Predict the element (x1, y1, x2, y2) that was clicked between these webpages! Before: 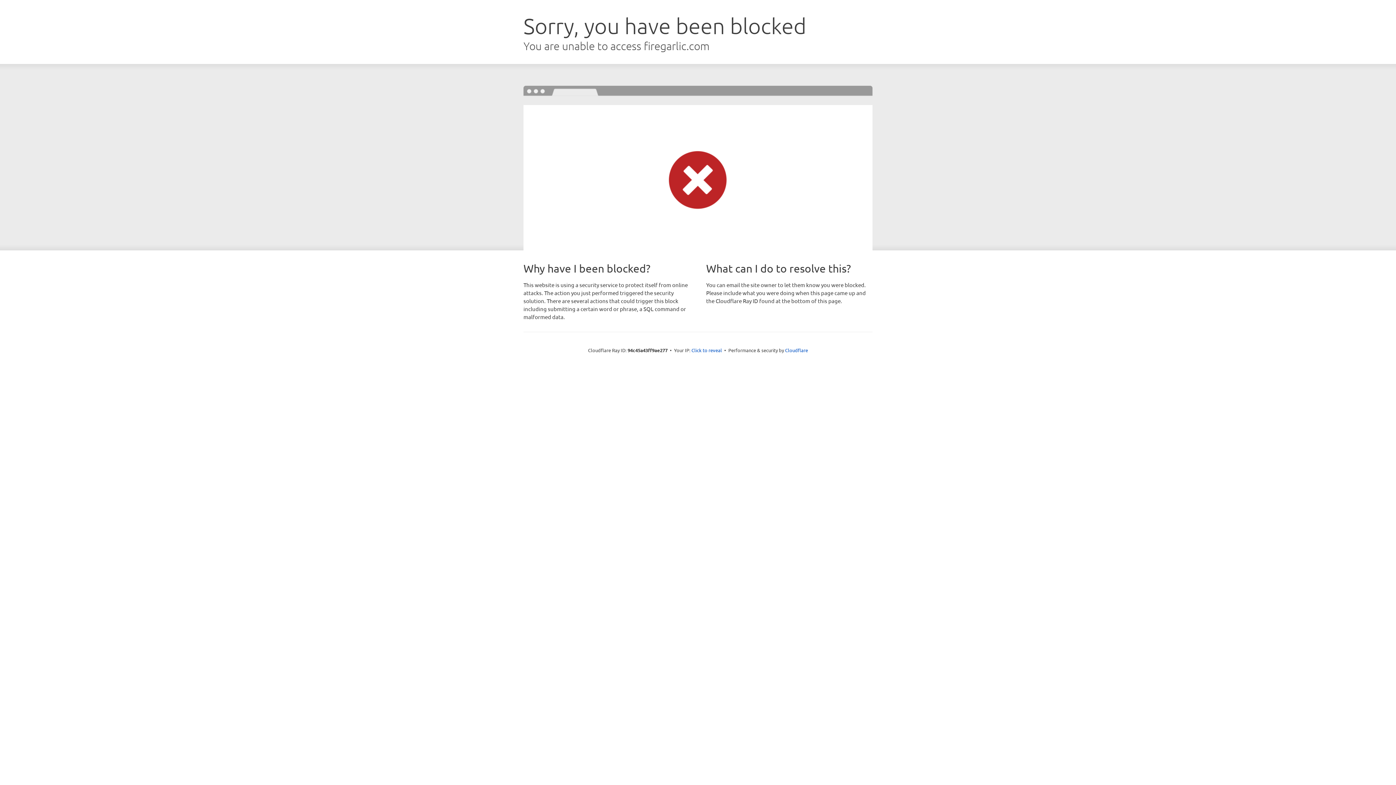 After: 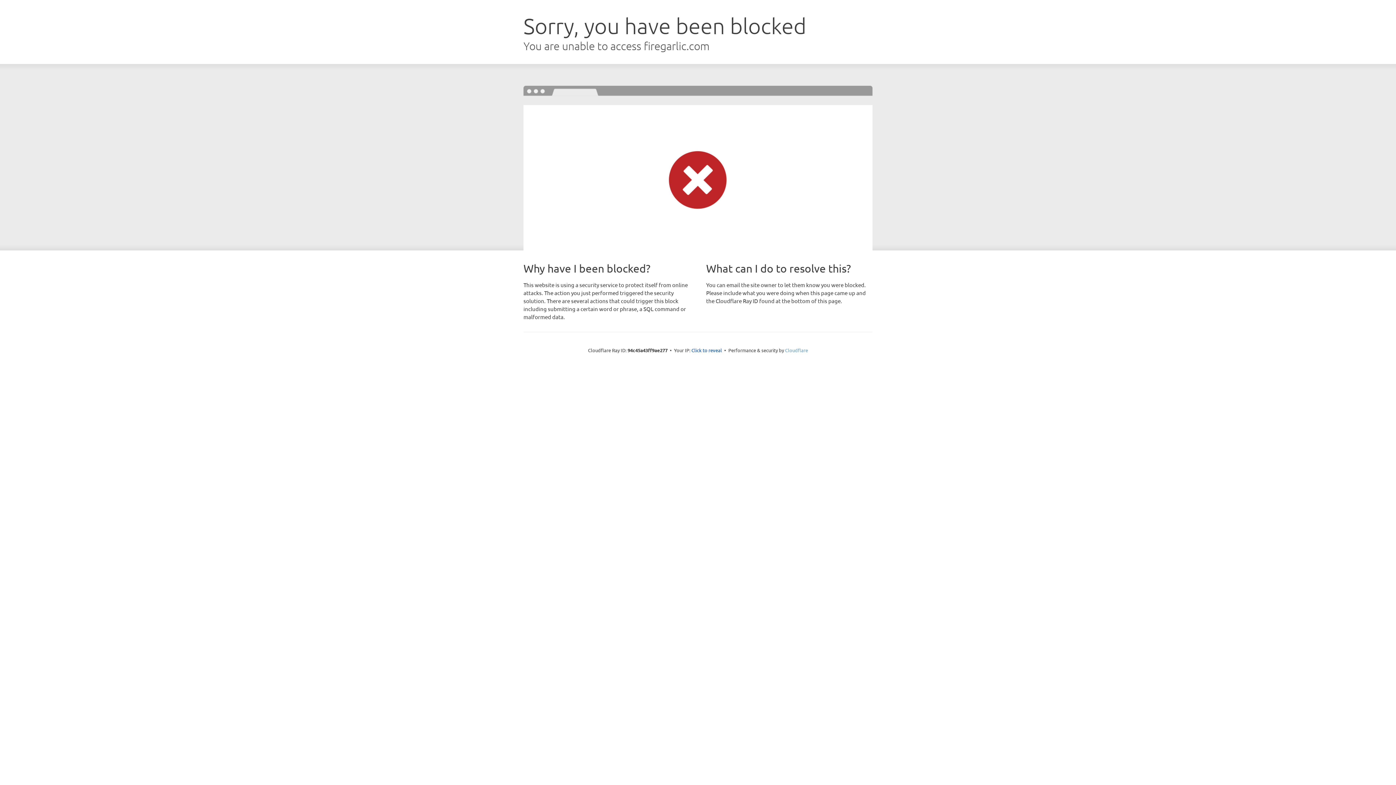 Action: bbox: (785, 347, 808, 353) label: Cloudflare